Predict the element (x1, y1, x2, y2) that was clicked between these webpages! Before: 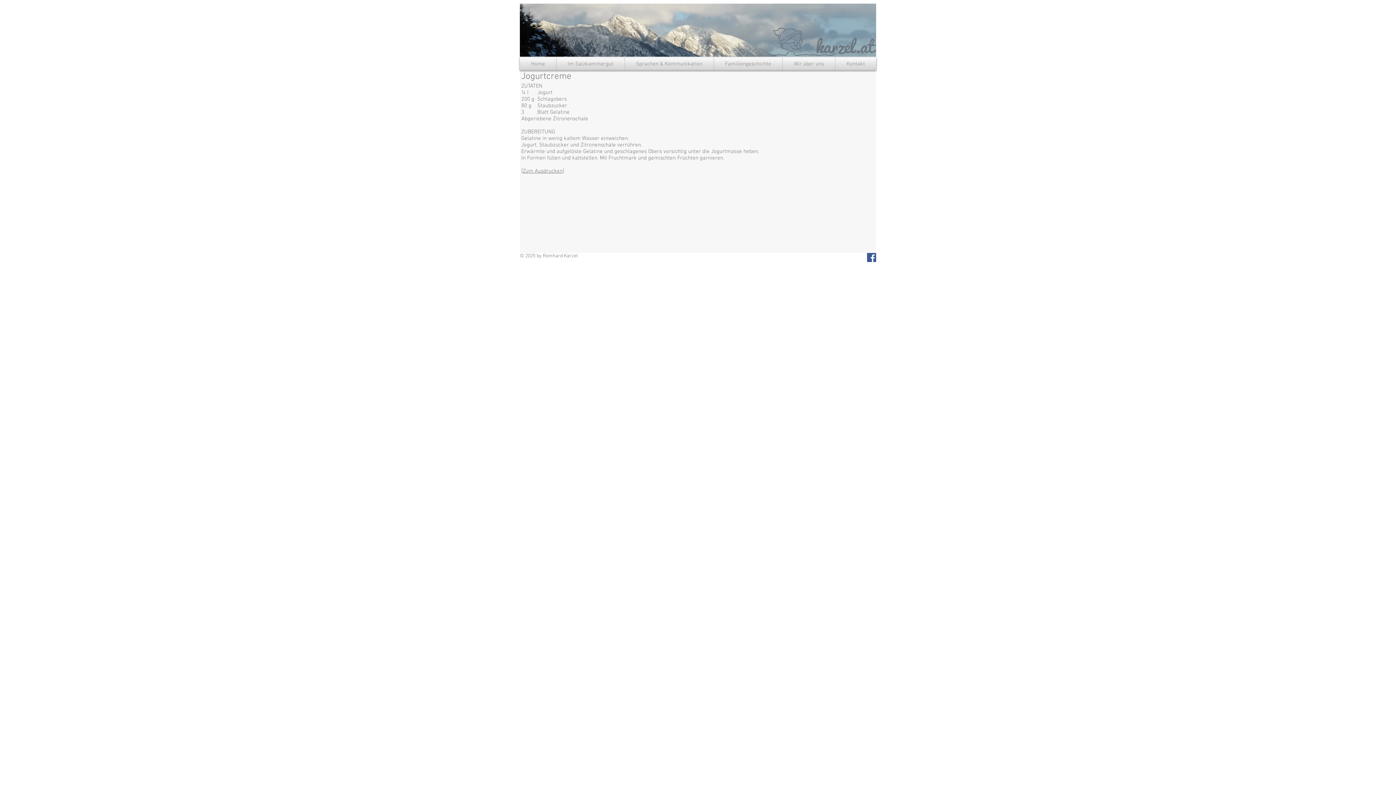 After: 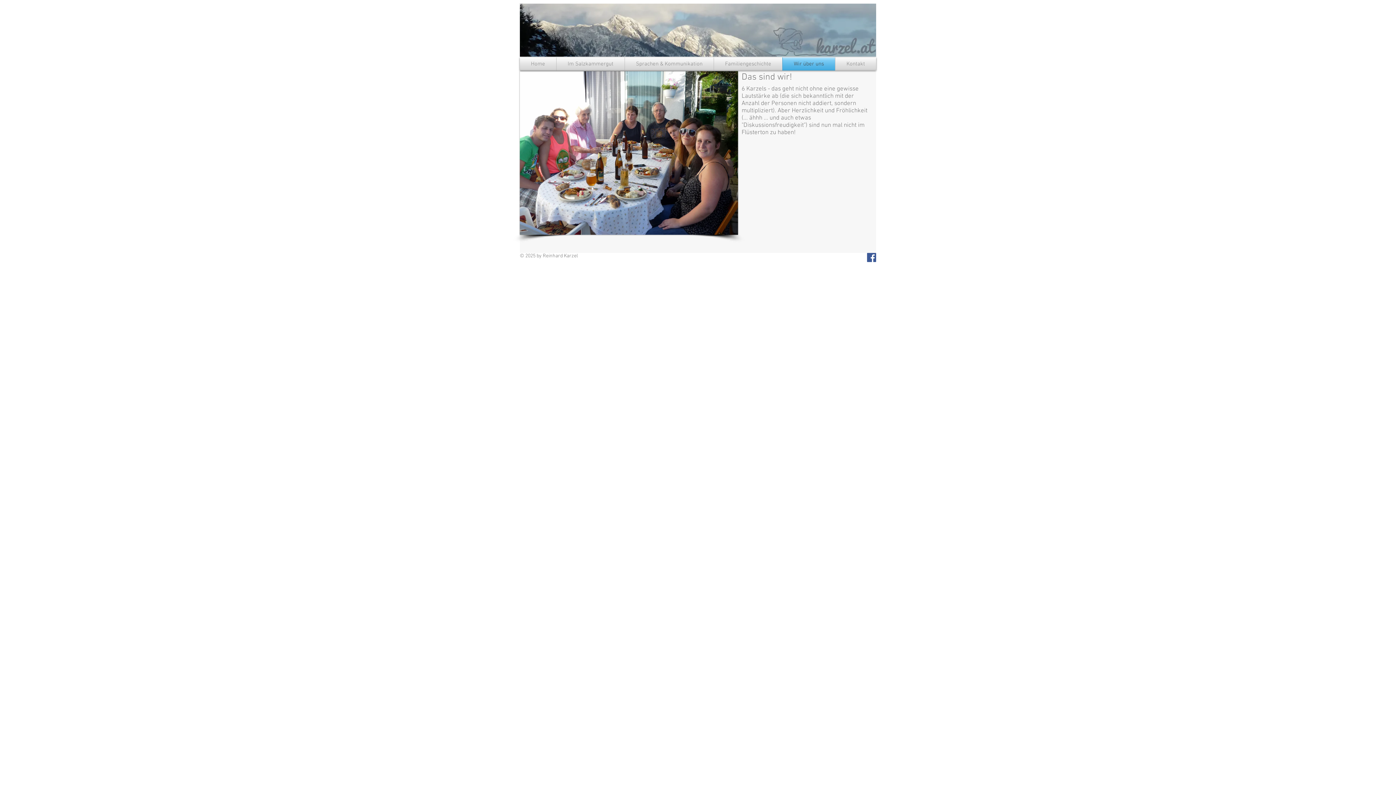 Action: label: Wir über uns bbox: (782, 57, 835, 70)